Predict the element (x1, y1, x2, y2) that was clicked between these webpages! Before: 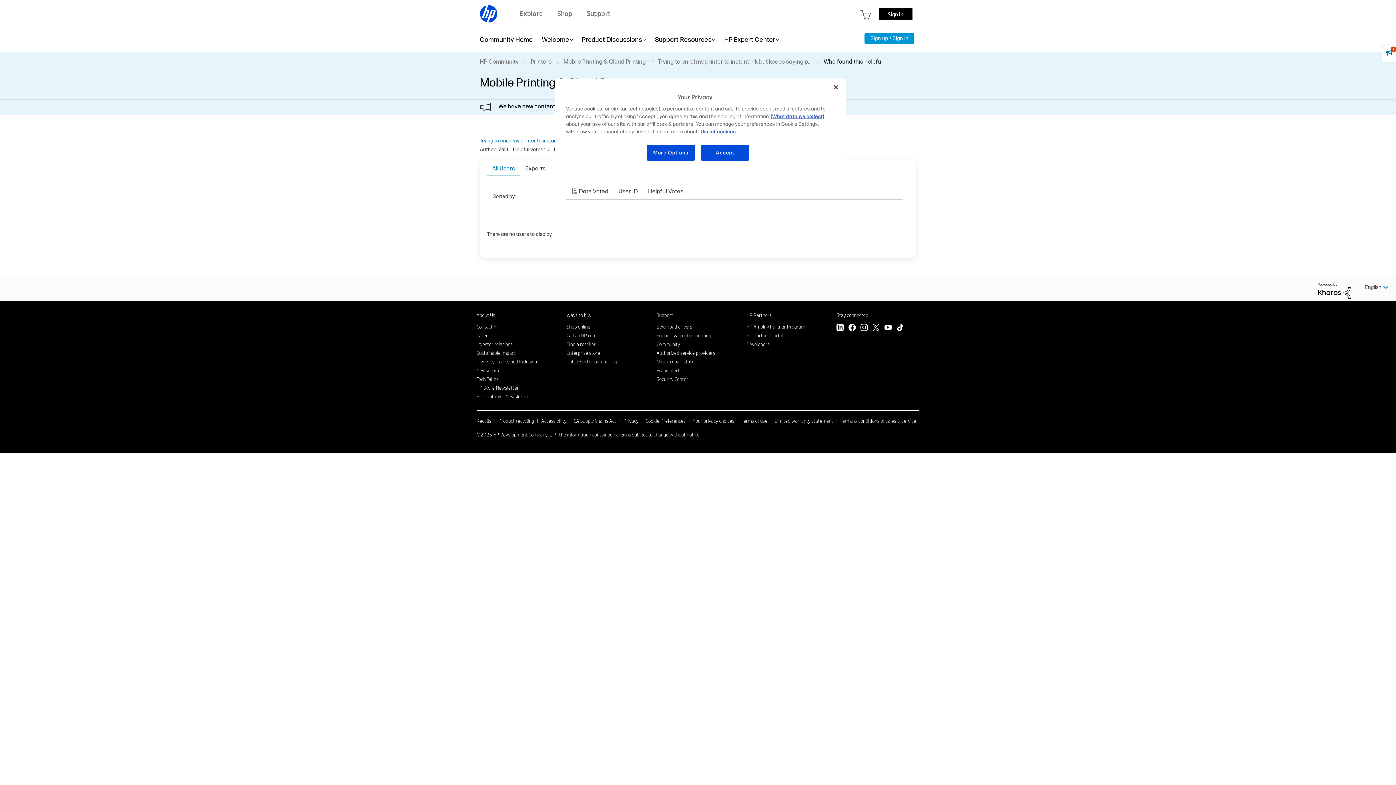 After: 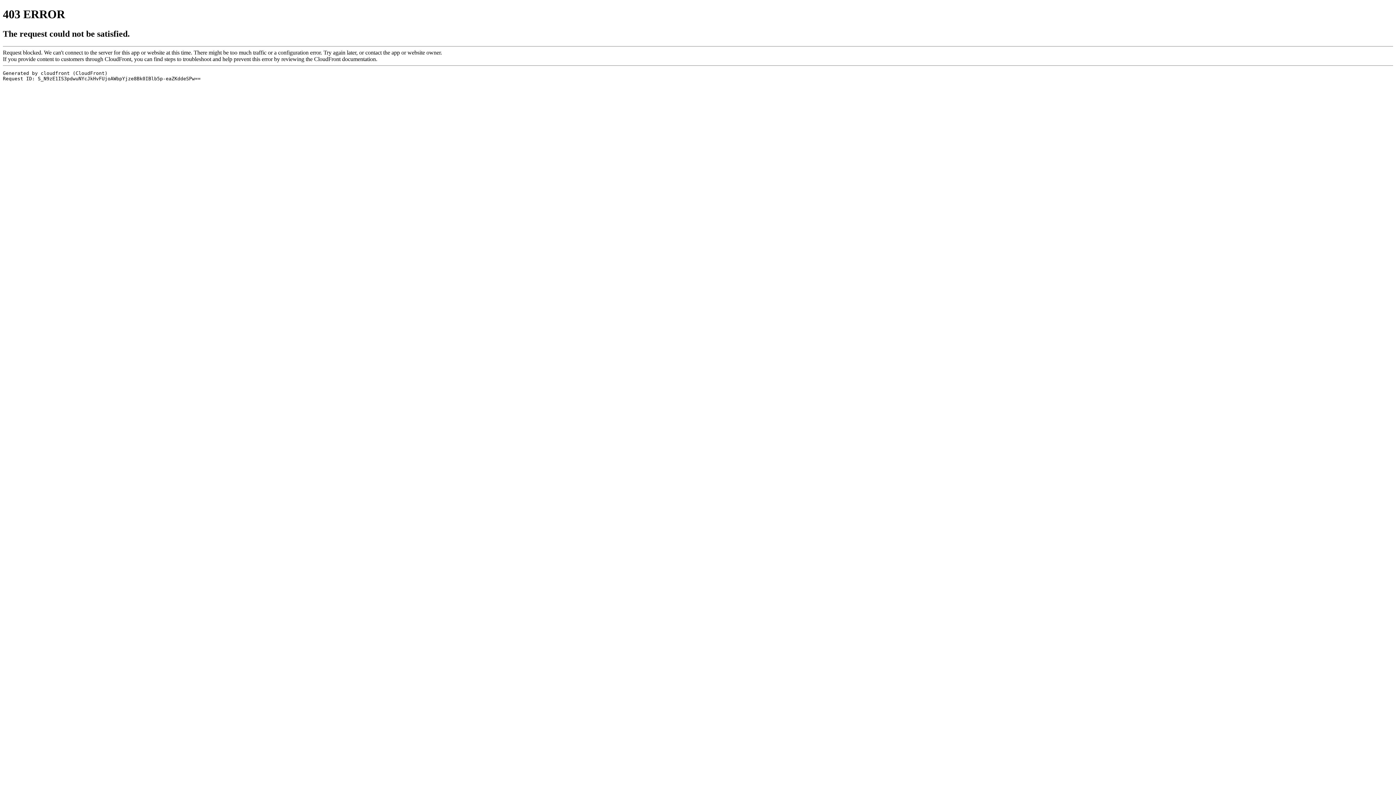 Action: label: Developers bbox: (746, 340, 769, 347)